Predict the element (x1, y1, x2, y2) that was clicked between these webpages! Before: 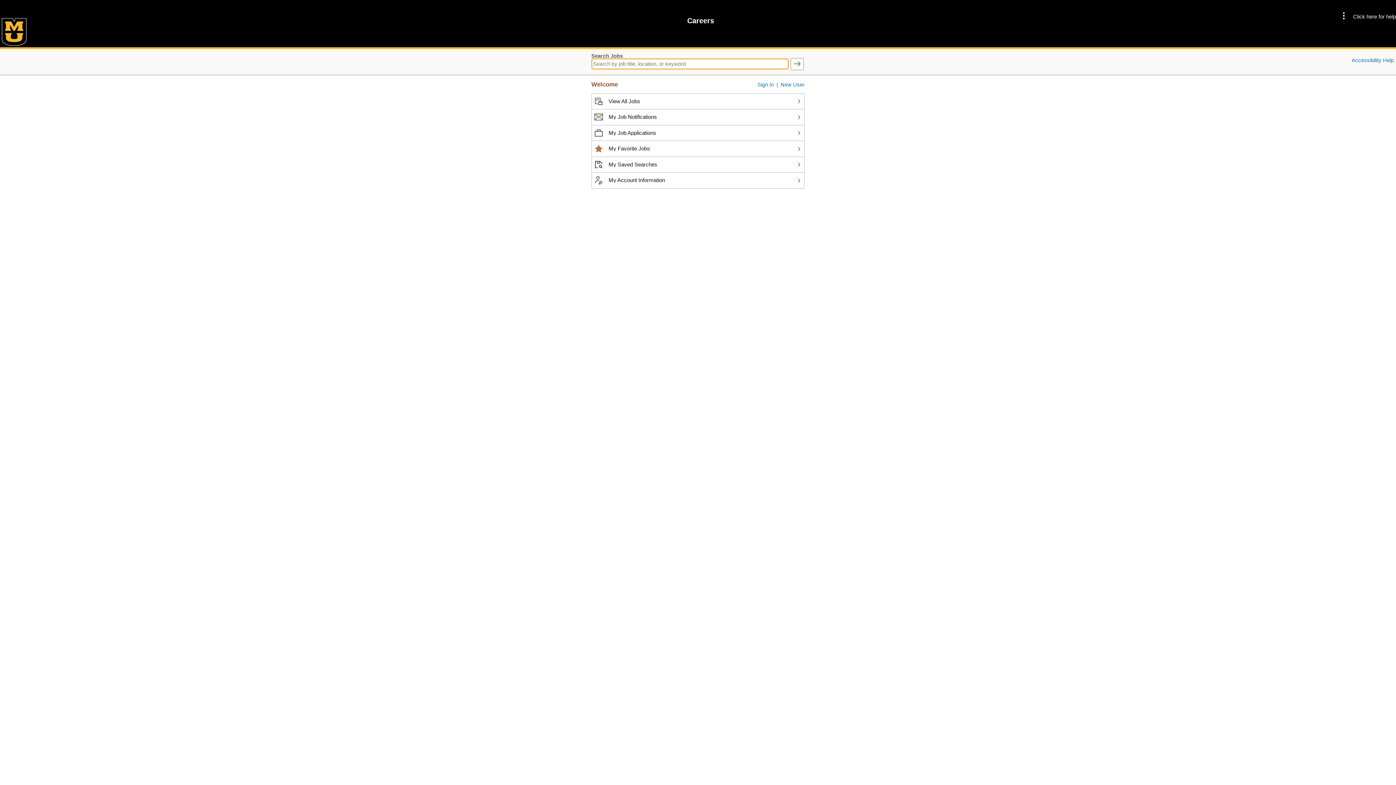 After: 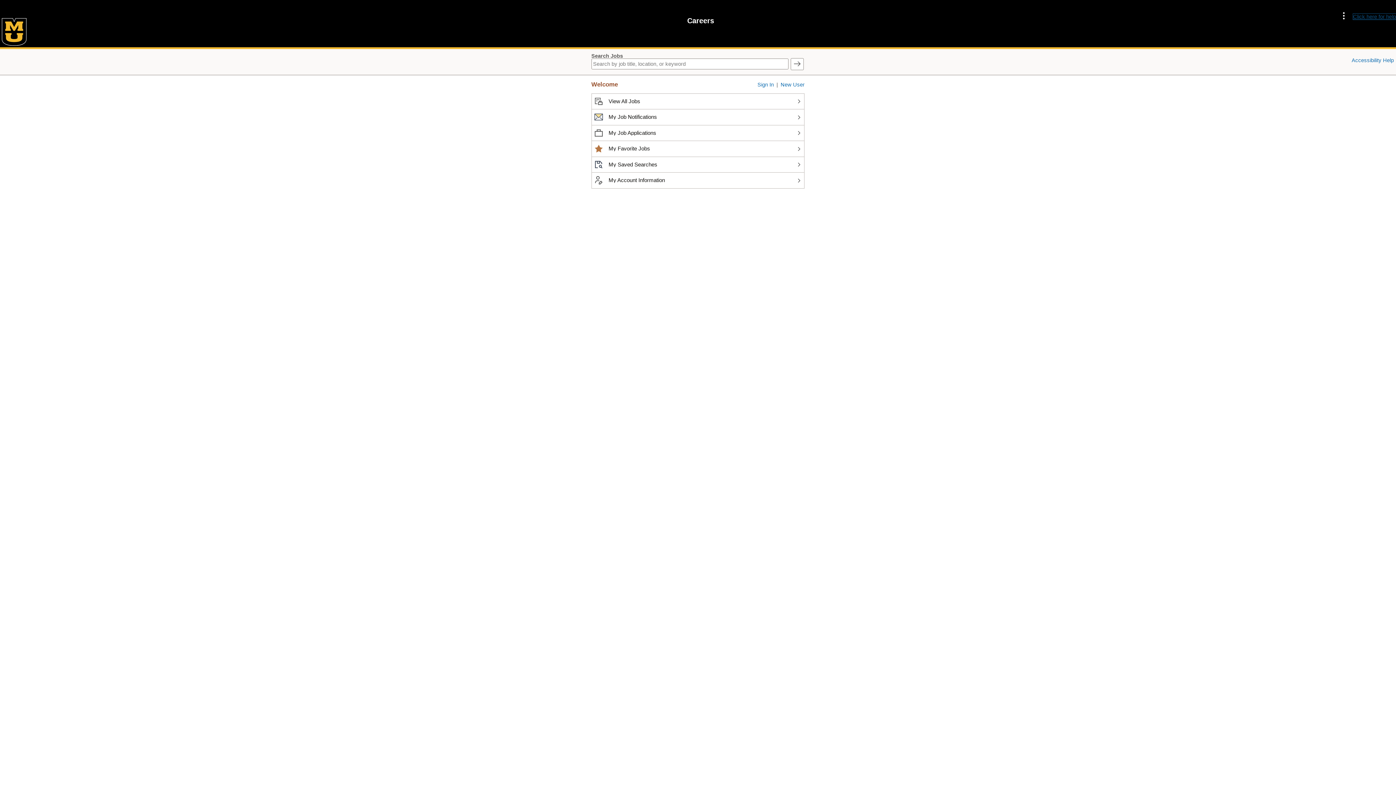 Action: bbox: (1353, 13, 1396, 19) label: Click here for help